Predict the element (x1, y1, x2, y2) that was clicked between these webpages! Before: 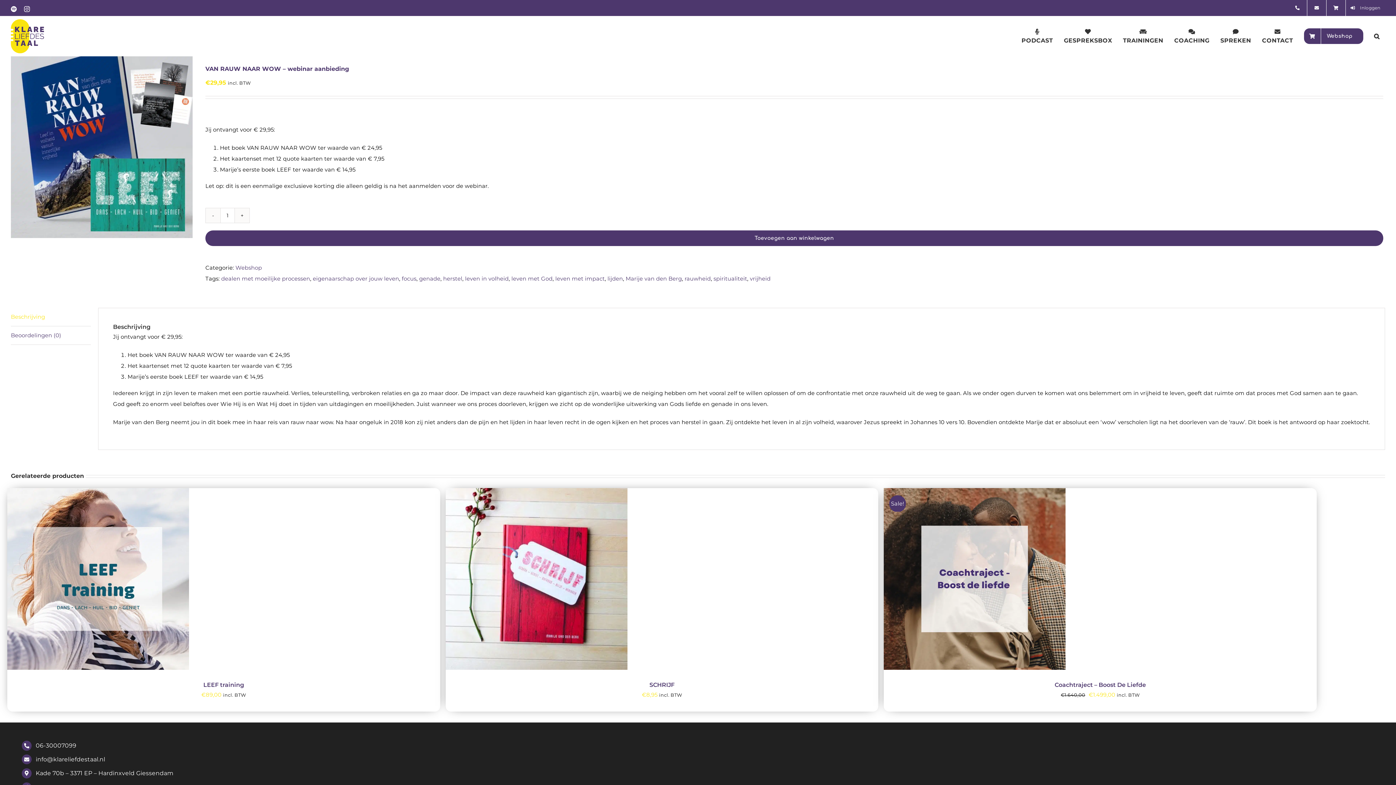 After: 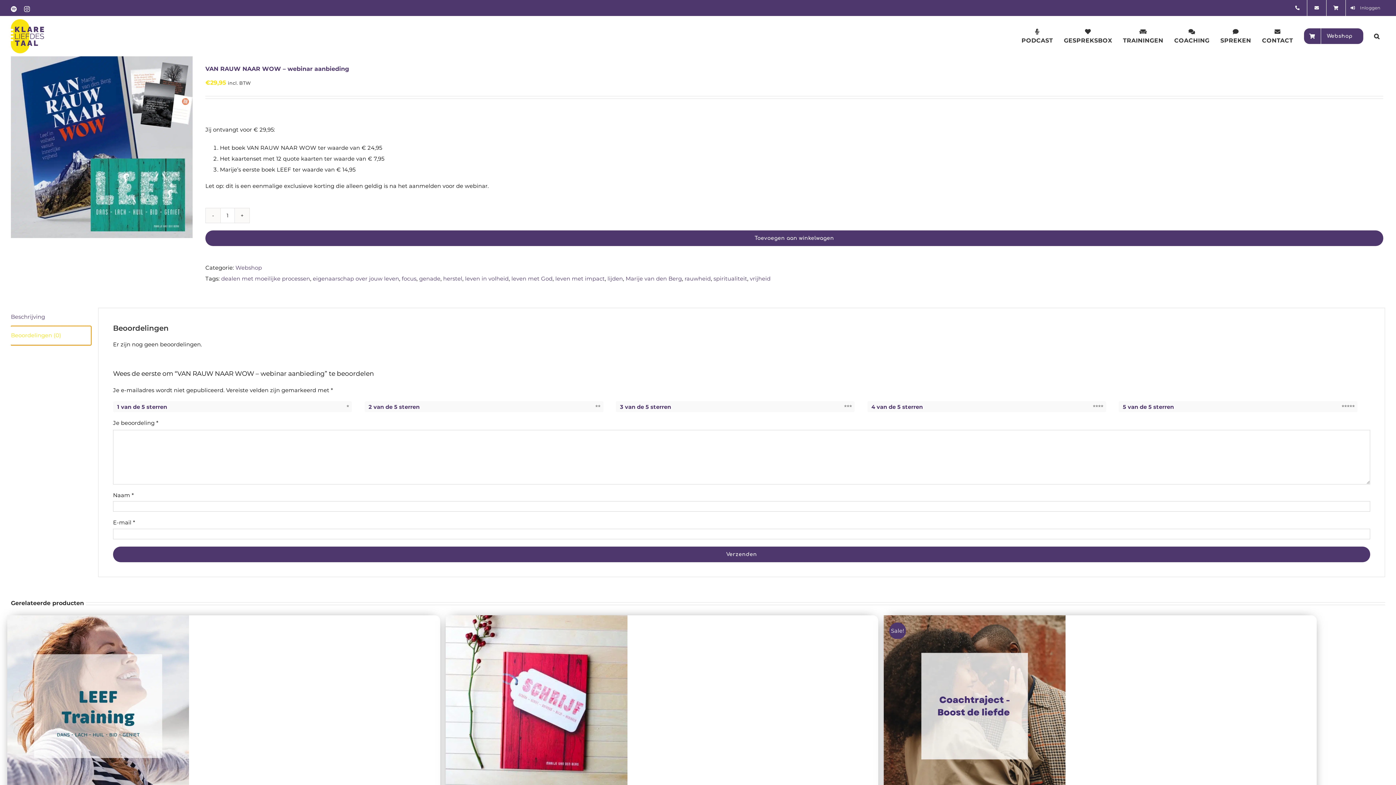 Action: label: Beoordelingen (0) bbox: (10, 326, 90, 345)